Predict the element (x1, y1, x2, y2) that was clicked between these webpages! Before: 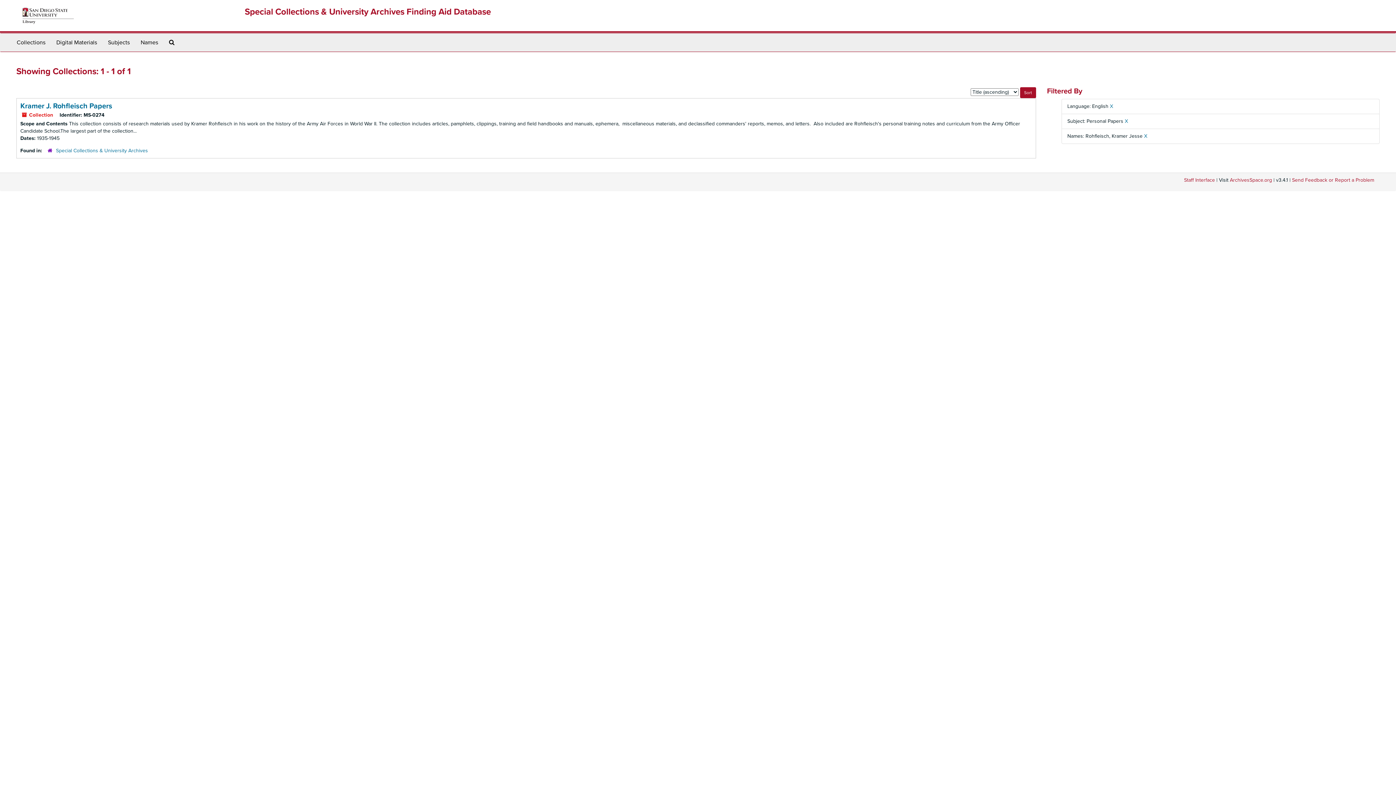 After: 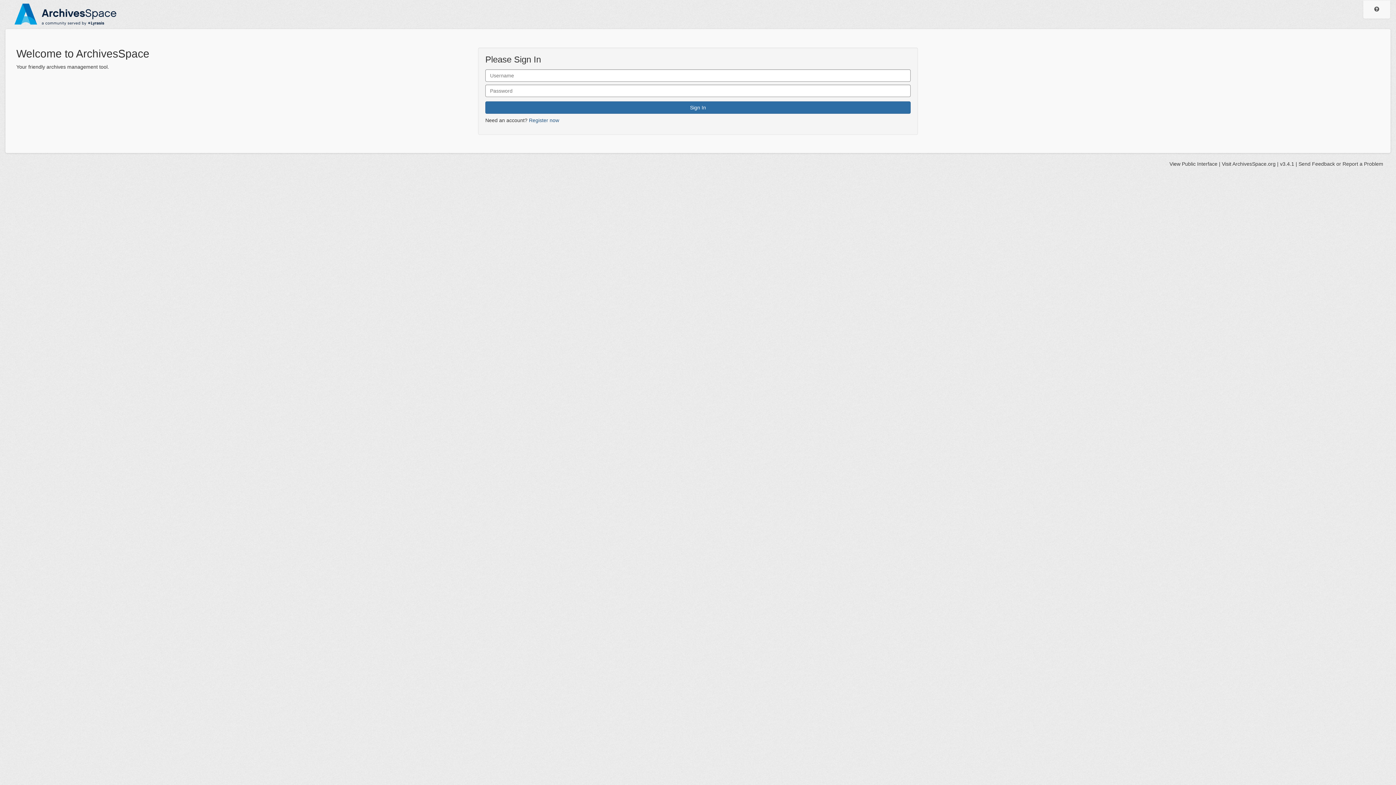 Action: bbox: (1184, 177, 1215, 183) label: Staff Interface